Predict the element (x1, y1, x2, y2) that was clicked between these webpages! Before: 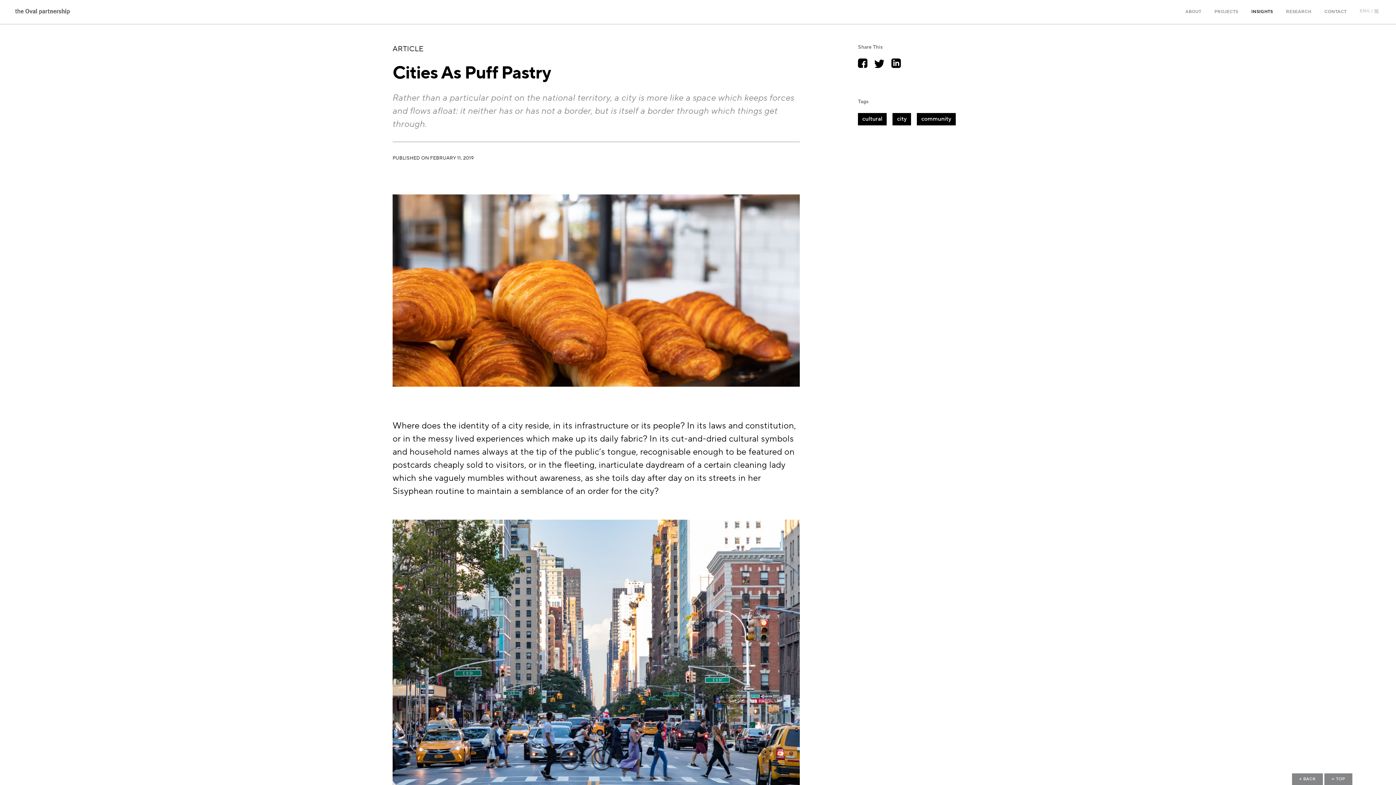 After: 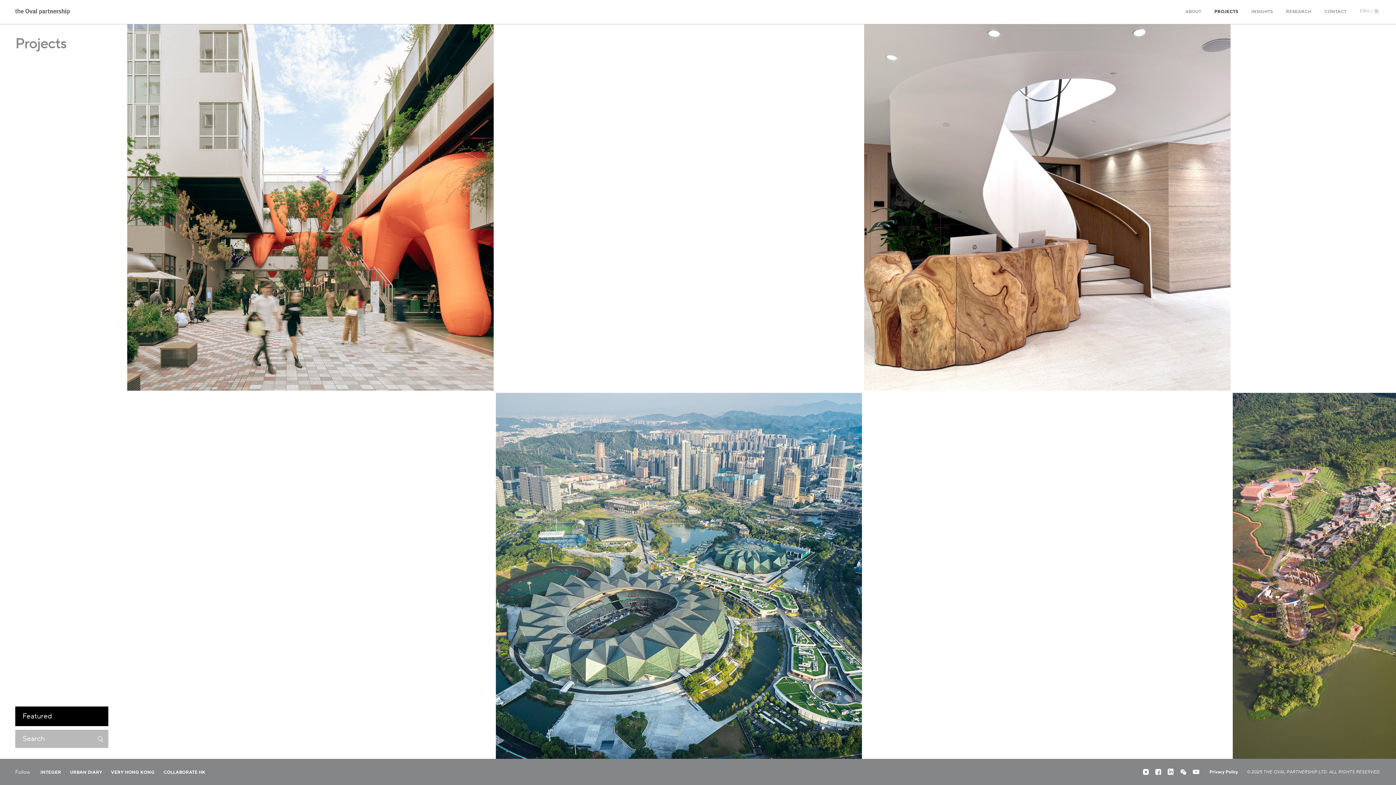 Action: bbox: (1214, 9, 1238, 14) label: PROJECTS